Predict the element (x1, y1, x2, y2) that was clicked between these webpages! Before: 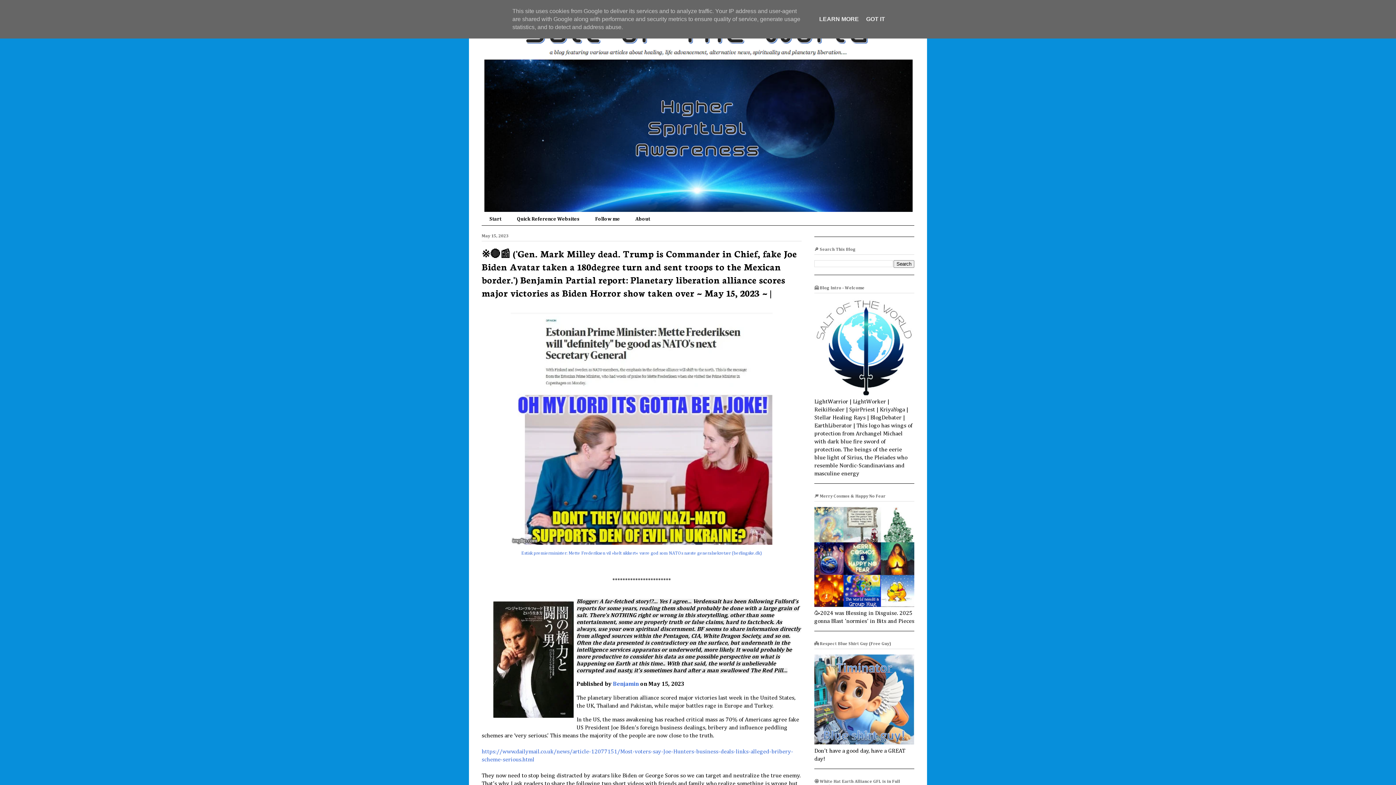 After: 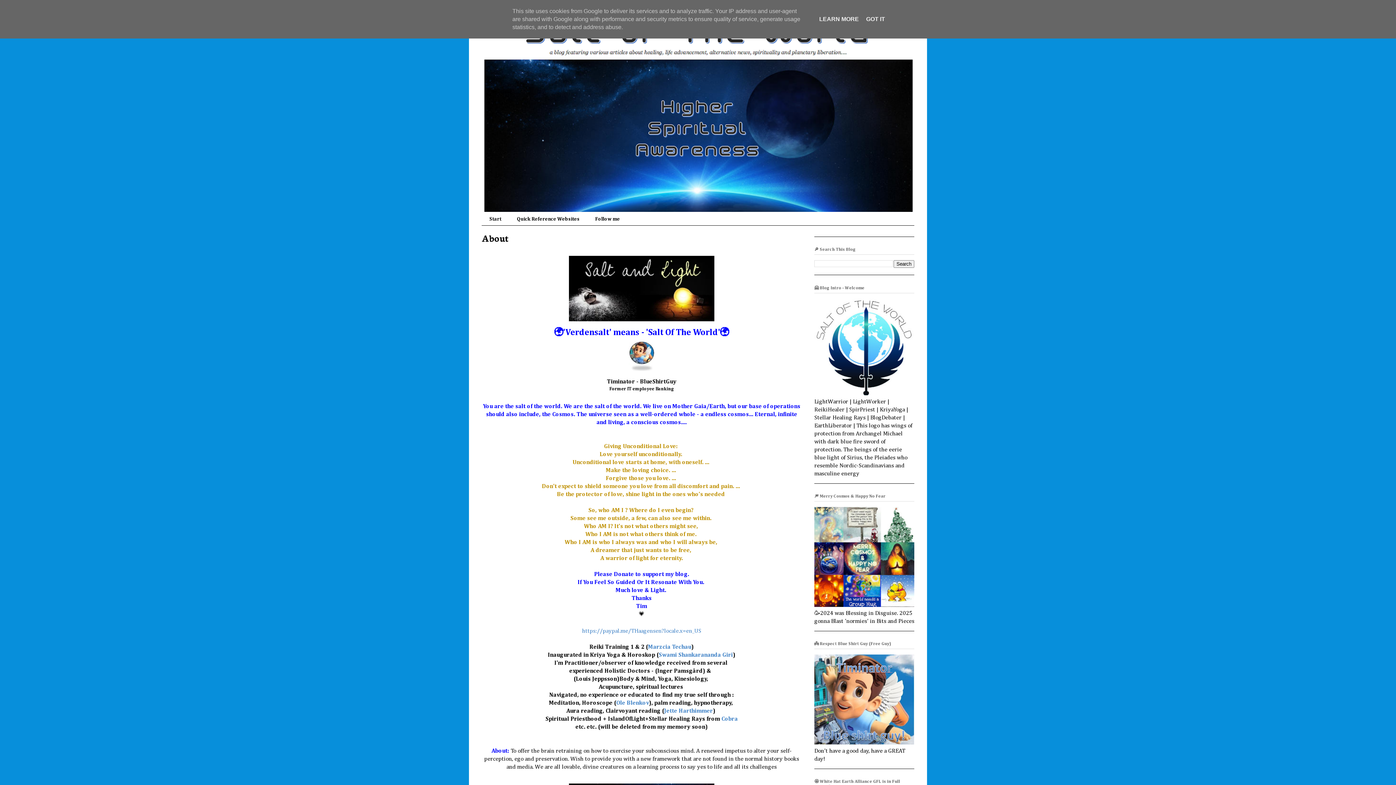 Action: bbox: (628, 213, 657, 225) label: About